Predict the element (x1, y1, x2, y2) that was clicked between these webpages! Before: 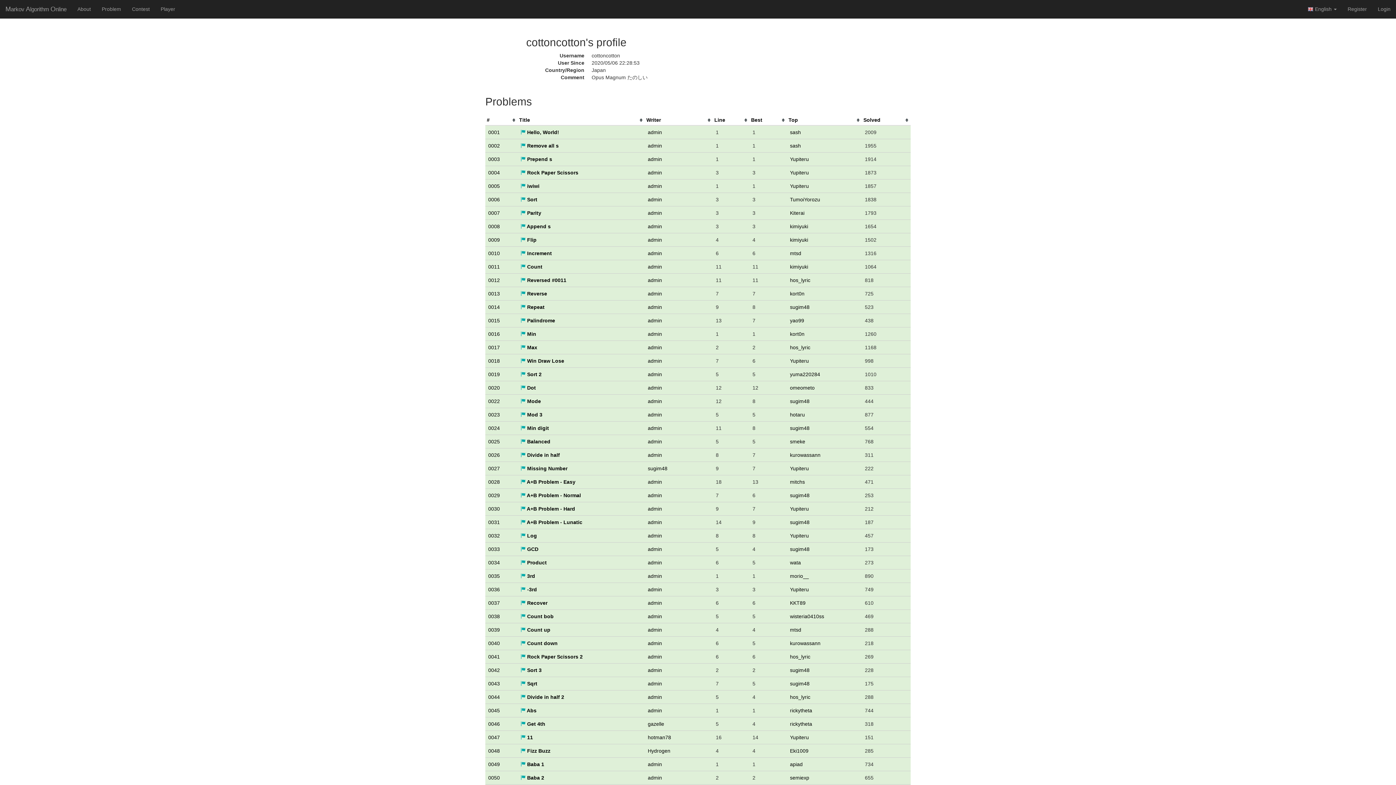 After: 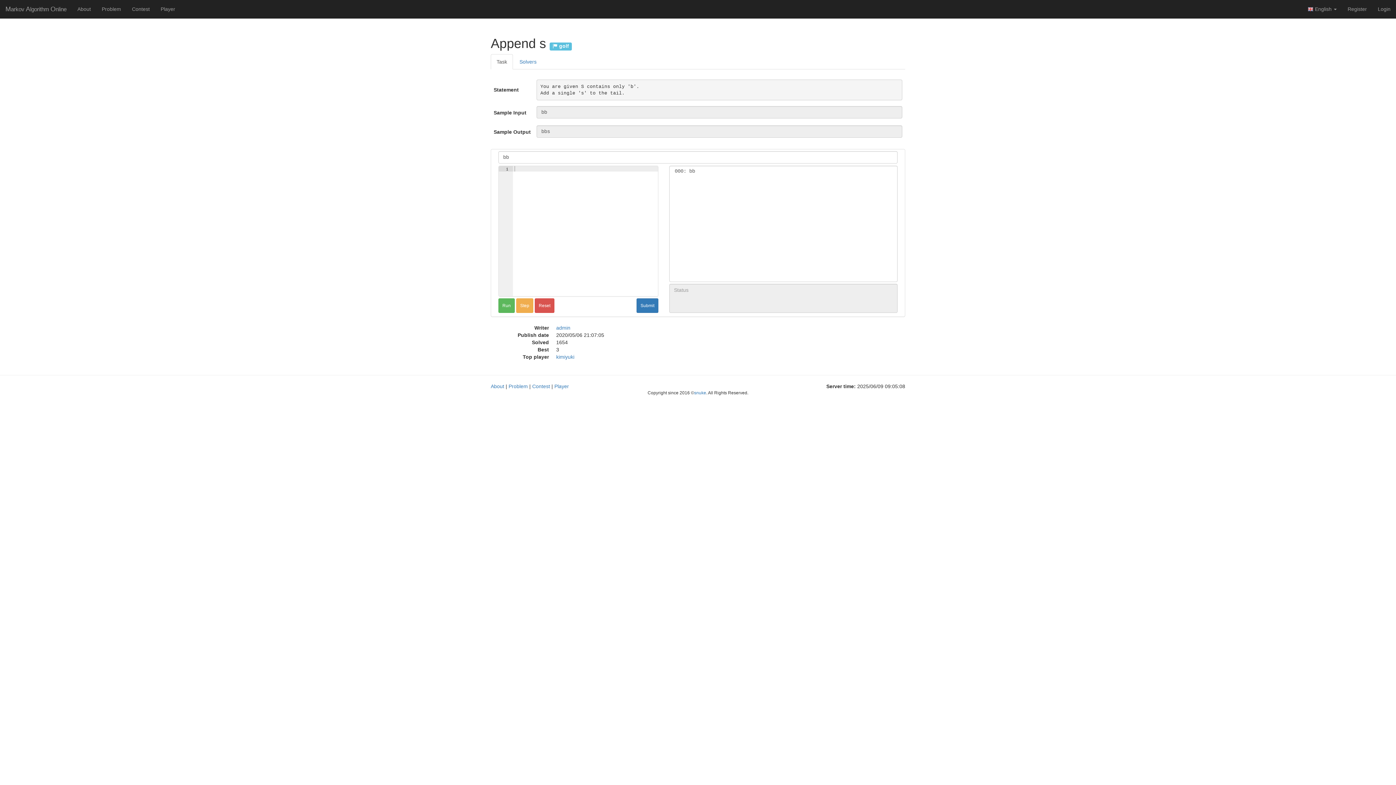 Action: label: 0008 bbox: (488, 223, 500, 229)